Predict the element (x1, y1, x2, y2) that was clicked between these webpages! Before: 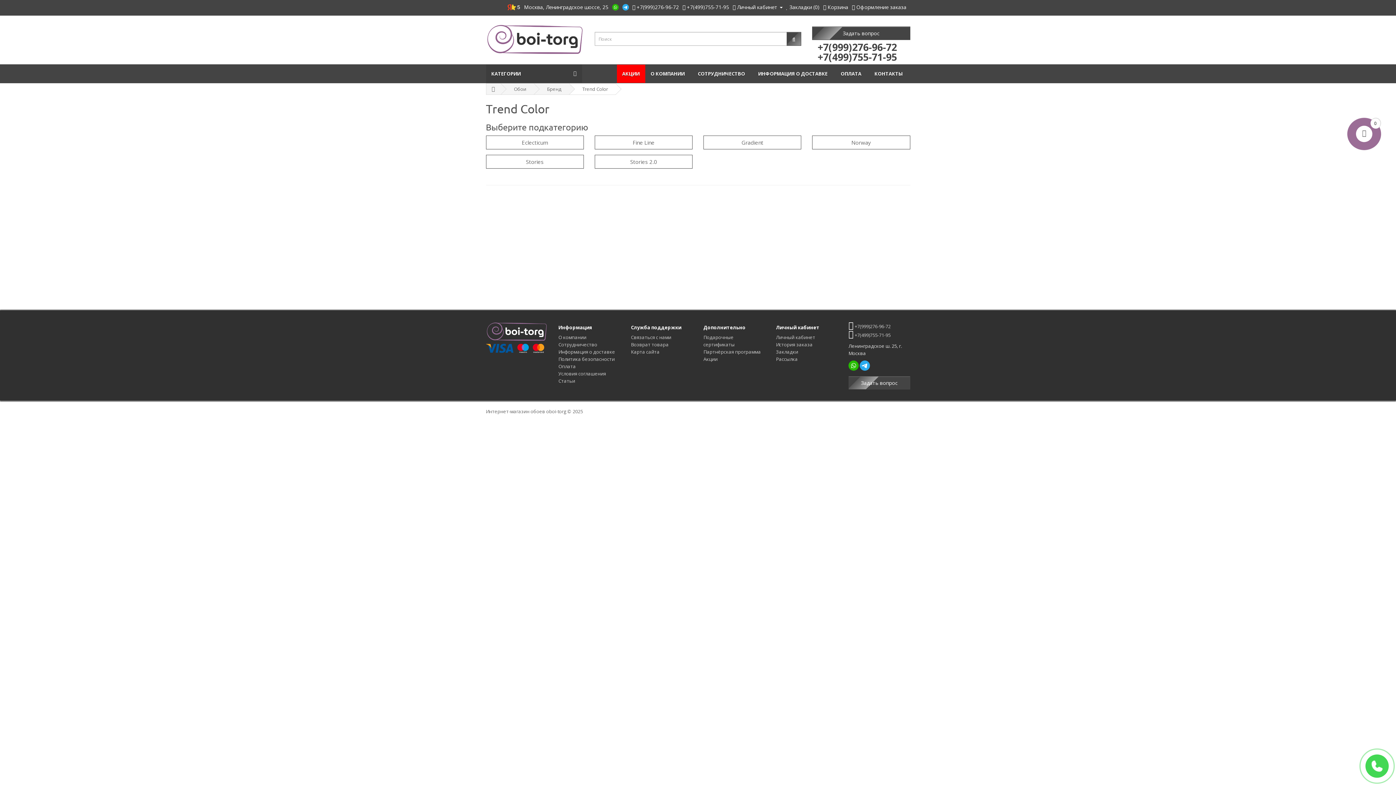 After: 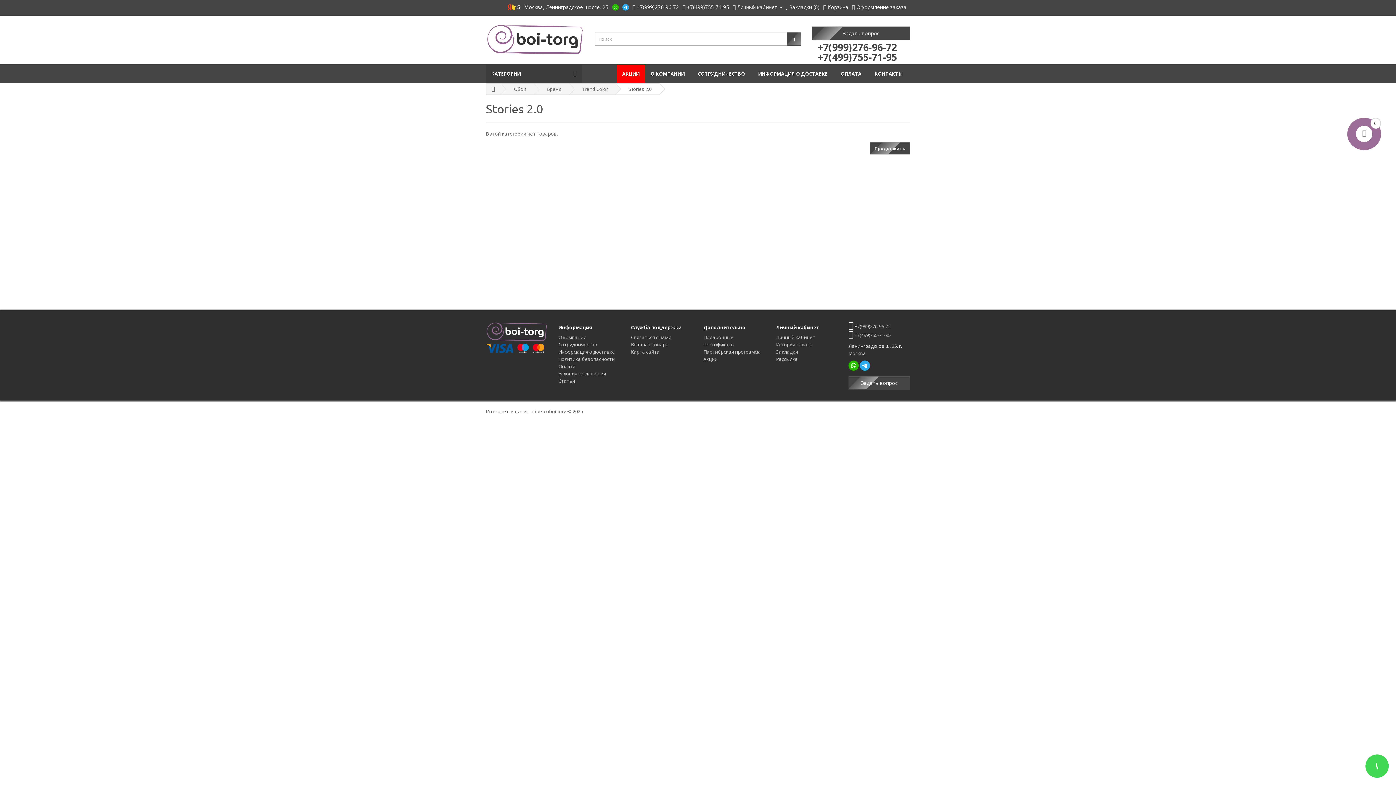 Action: bbox: (594, 154, 692, 168) label: Stories 2.0